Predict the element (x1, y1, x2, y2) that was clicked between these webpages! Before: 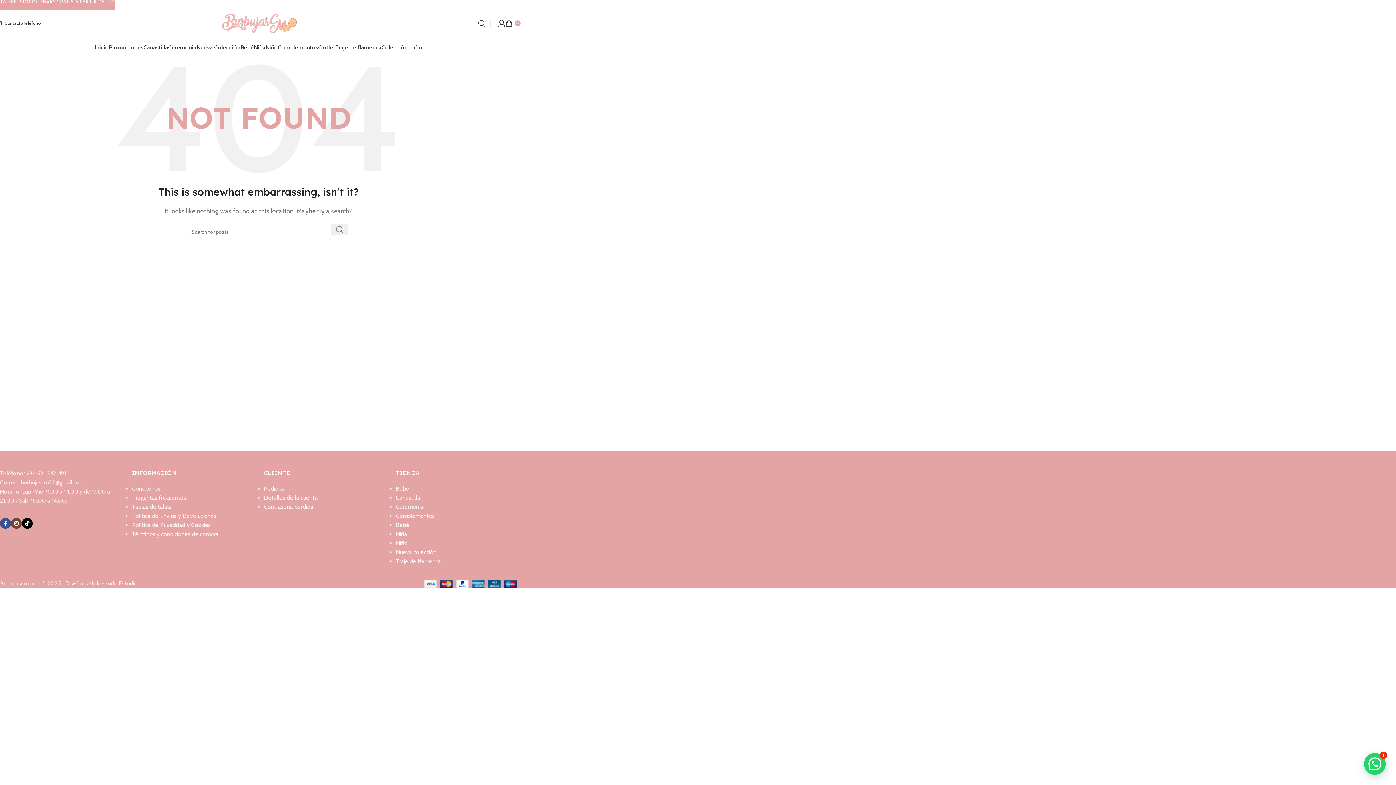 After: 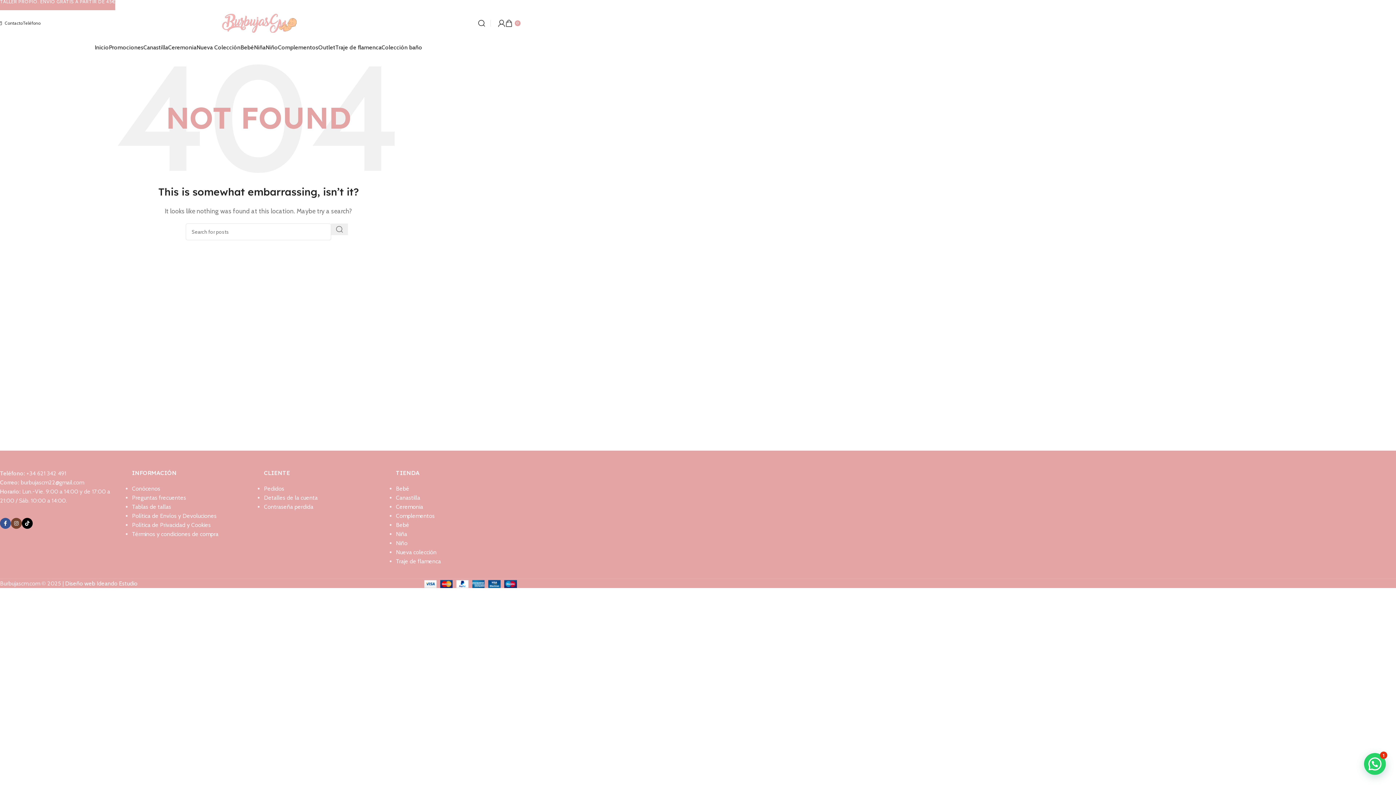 Action: label: Diseño web Ideando Estudio bbox: (65, 580, 137, 587)